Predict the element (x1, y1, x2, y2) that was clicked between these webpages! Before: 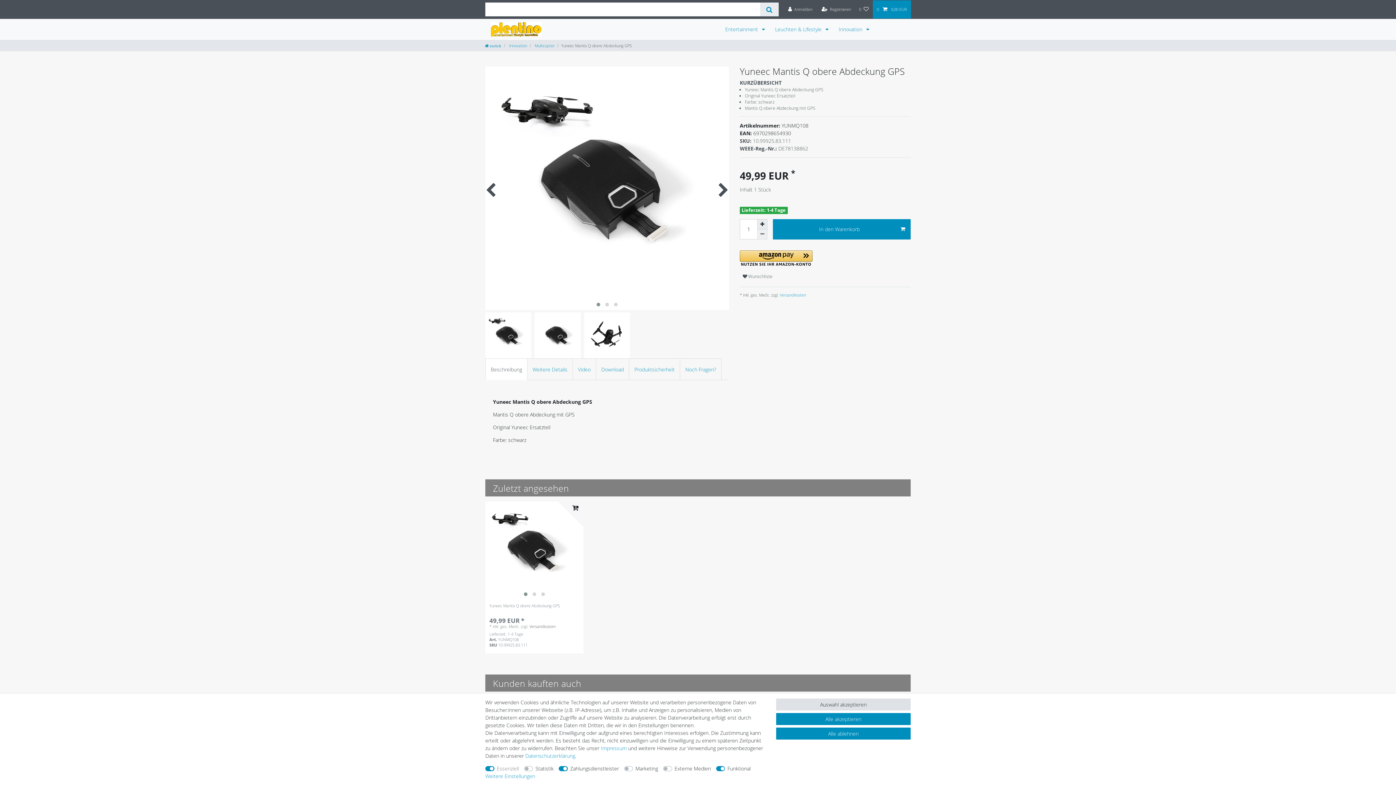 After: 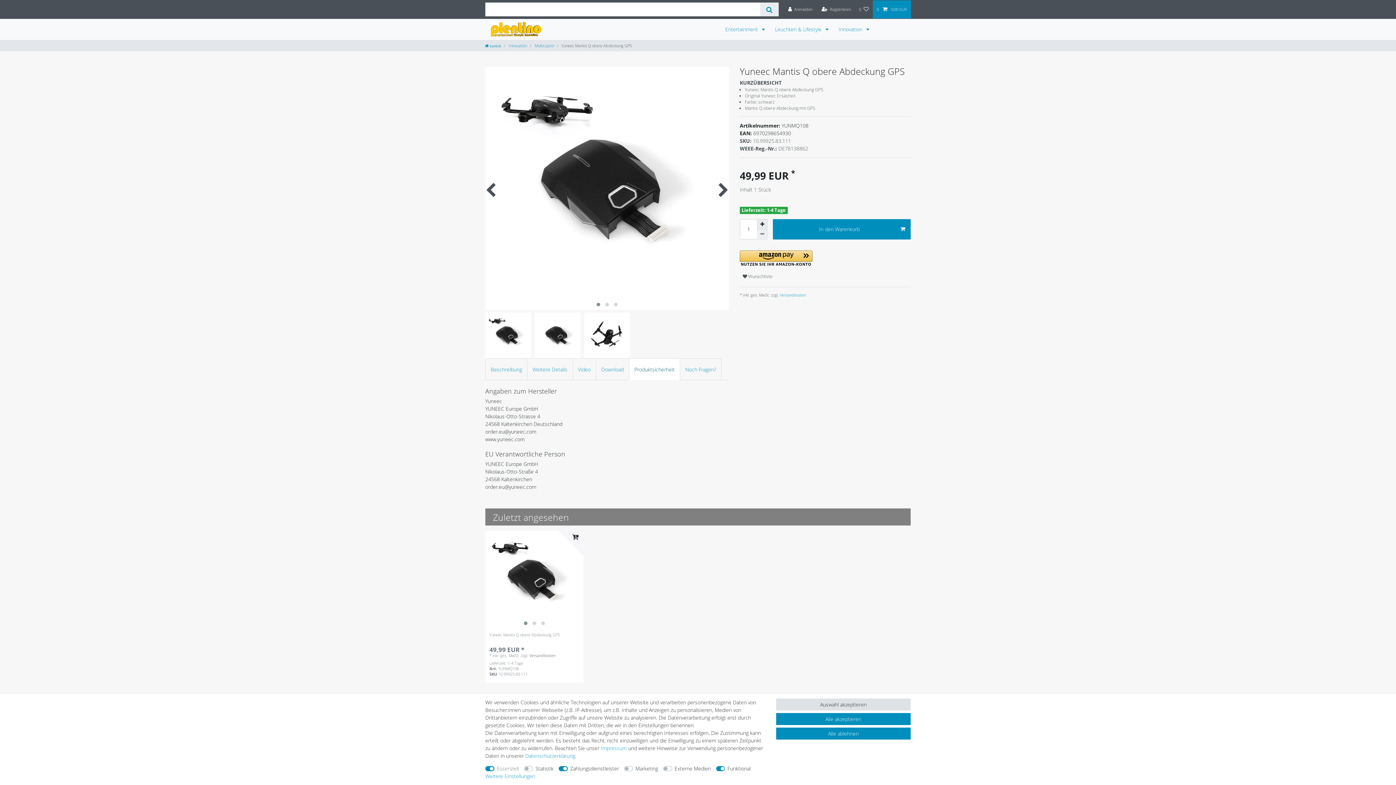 Action: bbox: (629, 358, 680, 380) label: Produktsicherheit